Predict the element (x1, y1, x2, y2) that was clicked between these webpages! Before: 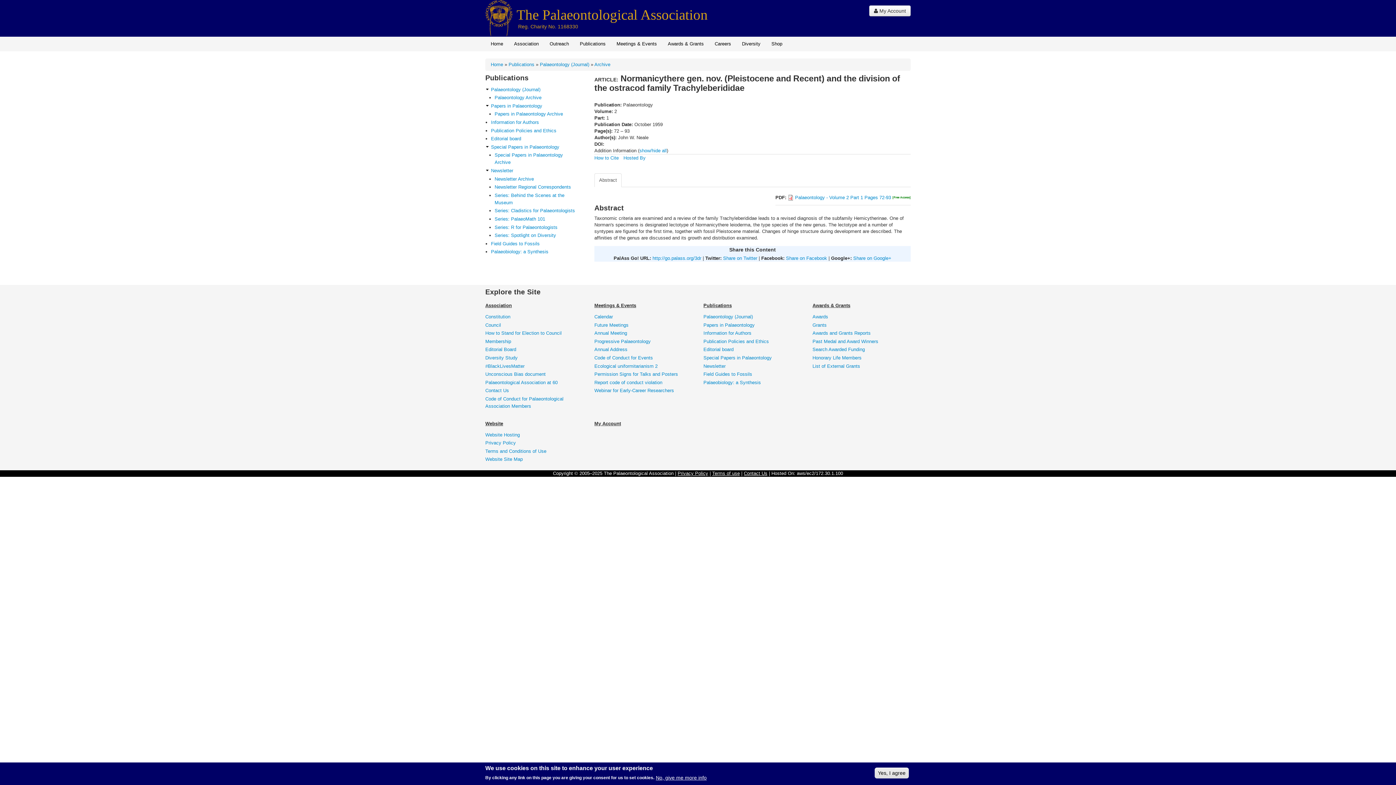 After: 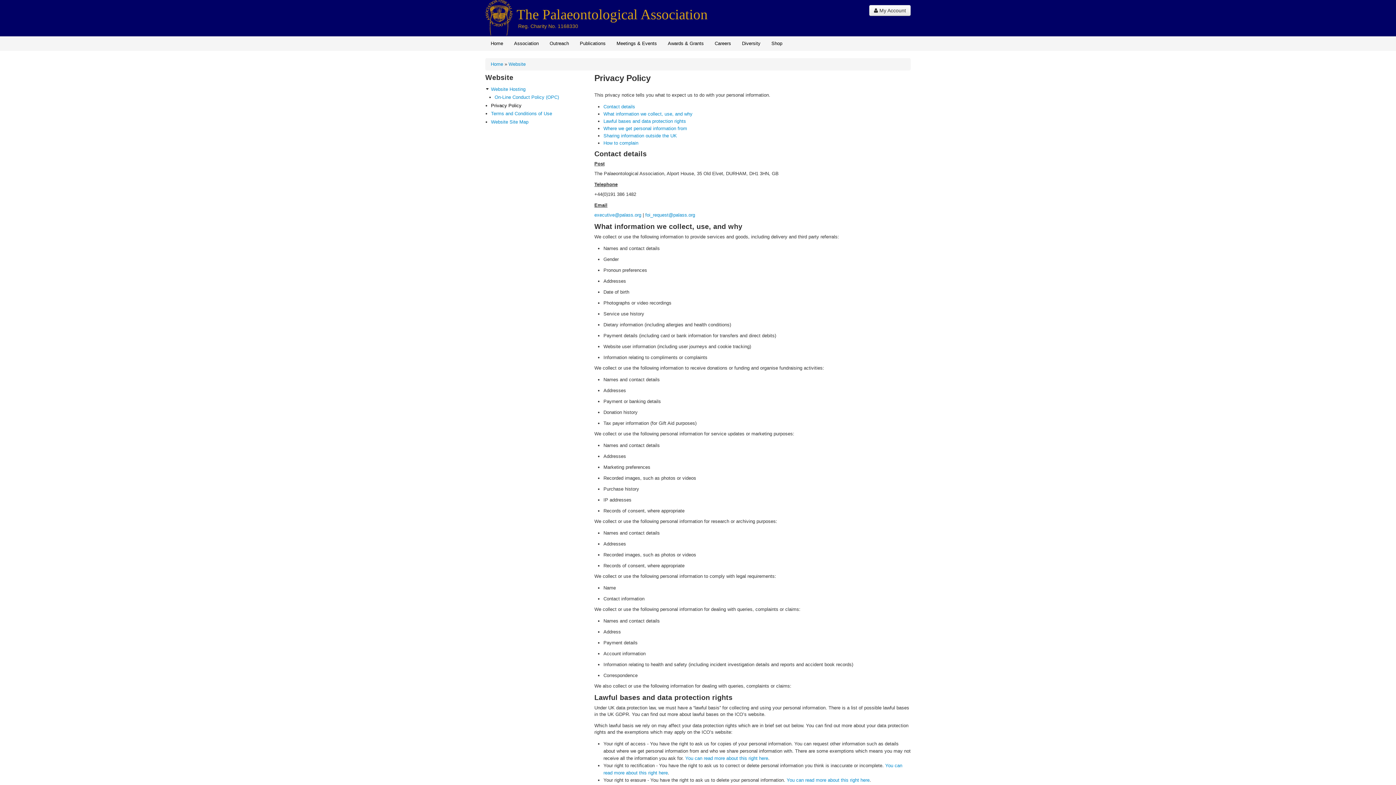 Action: label: Privacy Policy bbox: (677, 471, 708, 476)